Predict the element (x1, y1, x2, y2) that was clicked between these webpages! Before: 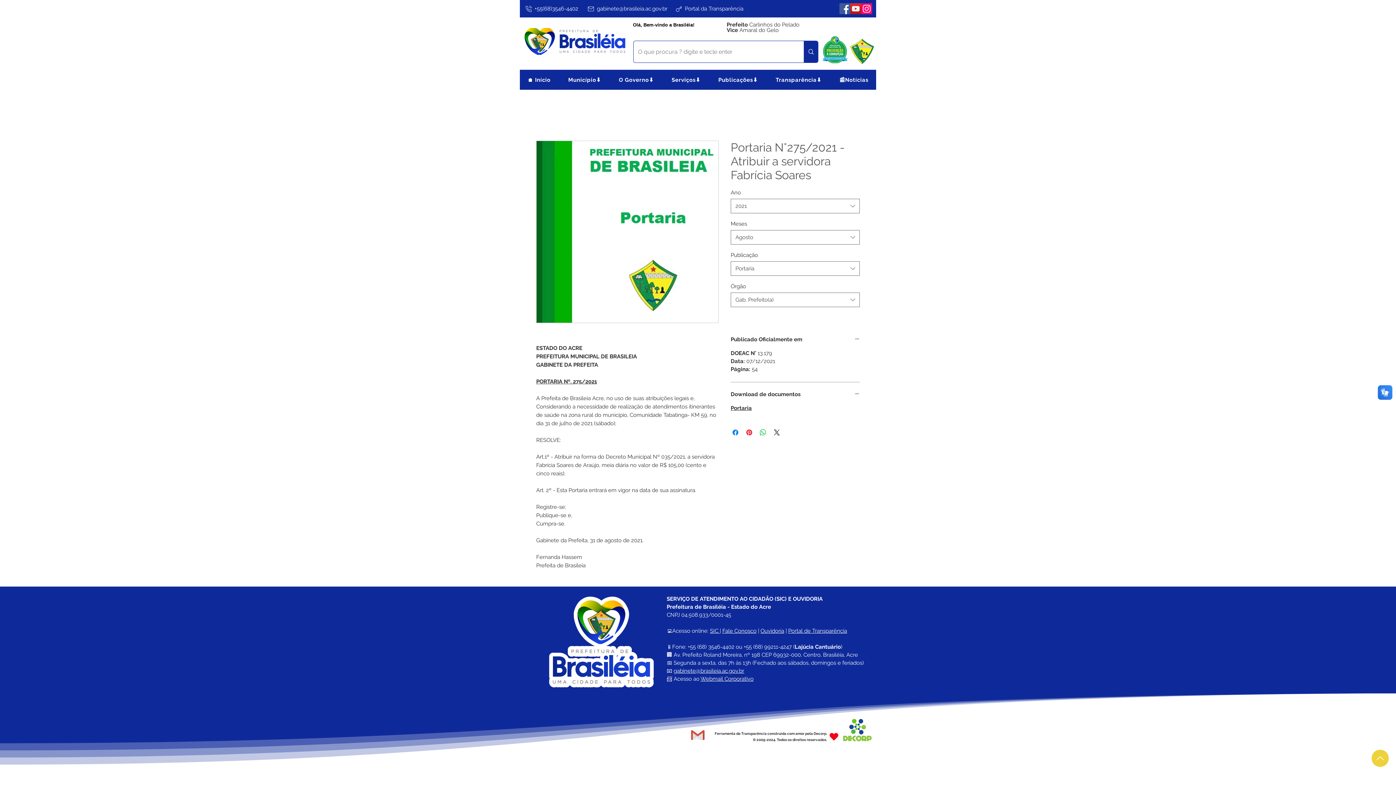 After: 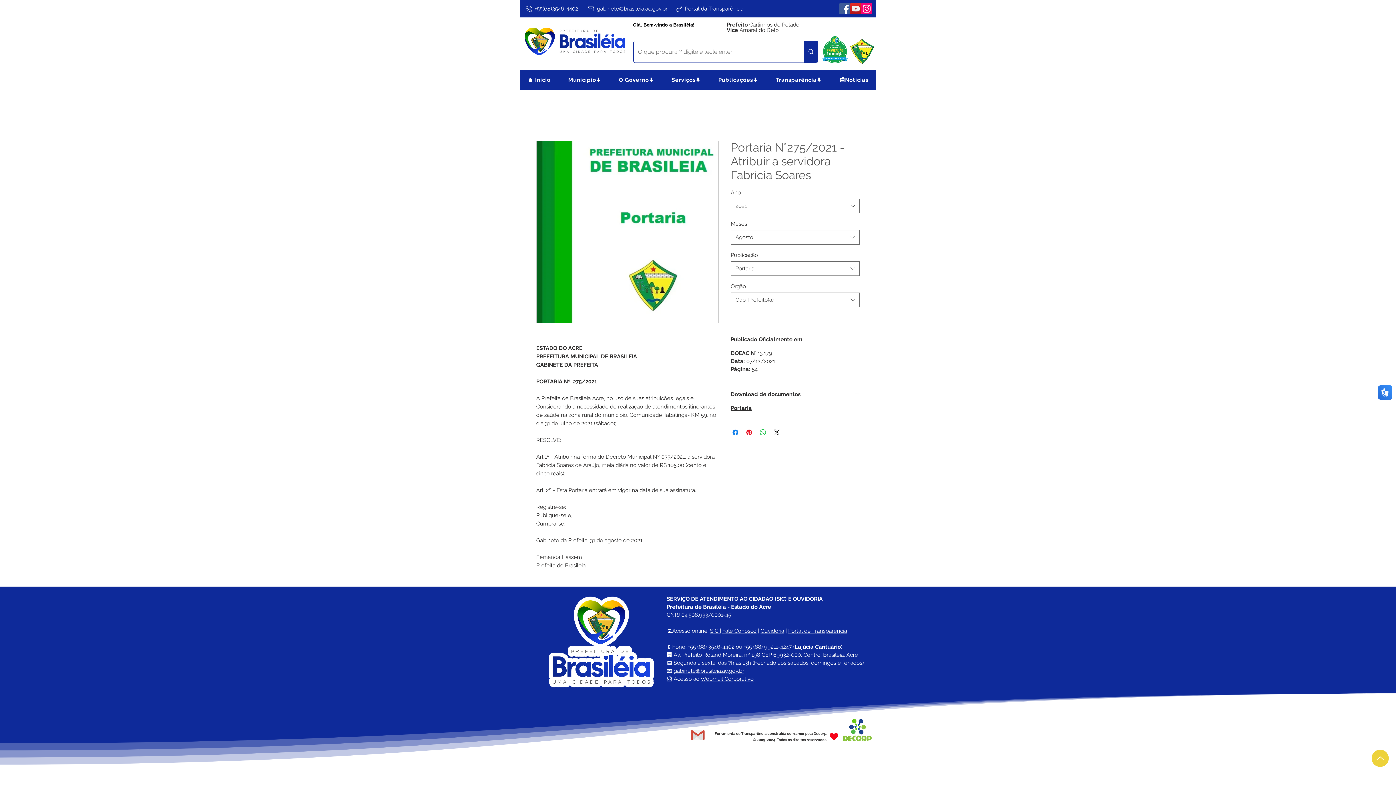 Action: bbox: (1372, 750, 1389, 767) label: Up